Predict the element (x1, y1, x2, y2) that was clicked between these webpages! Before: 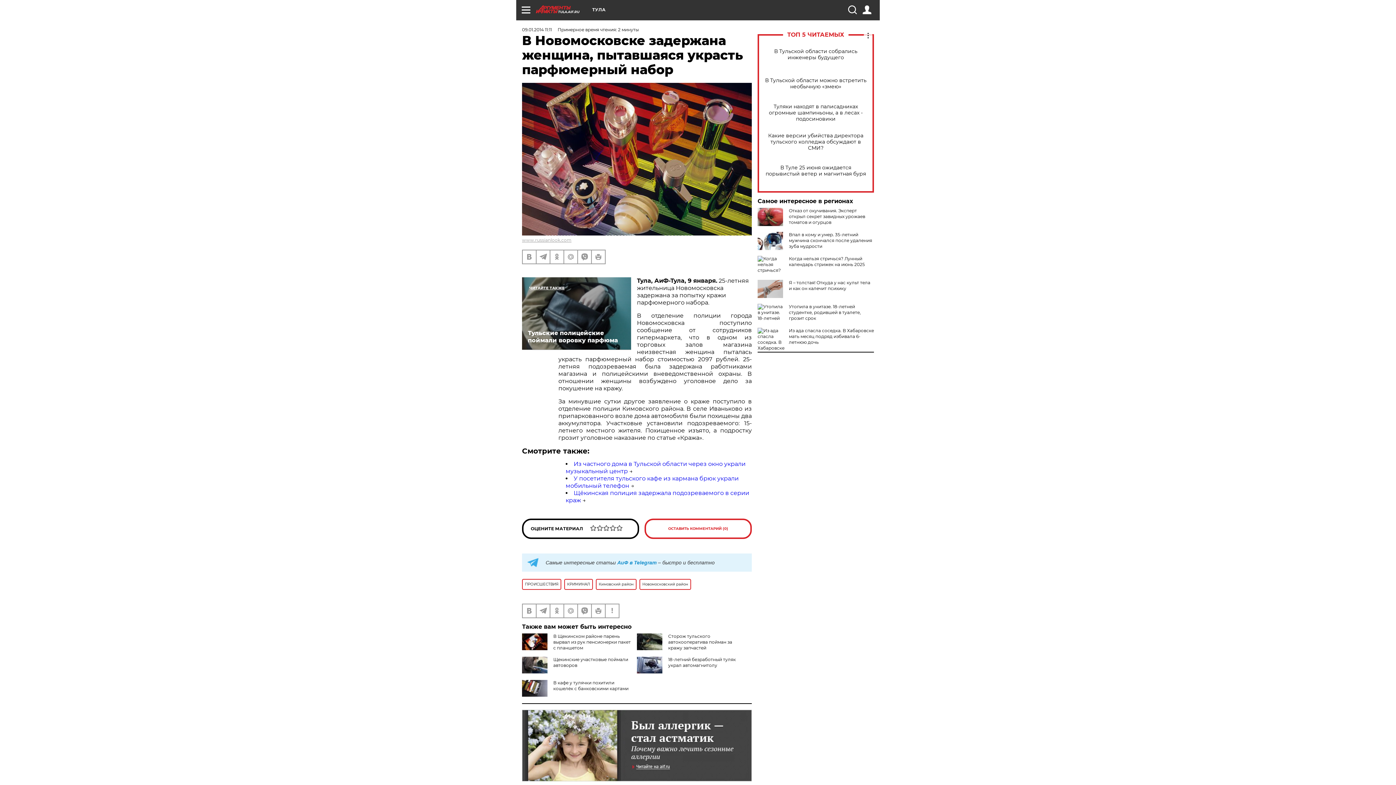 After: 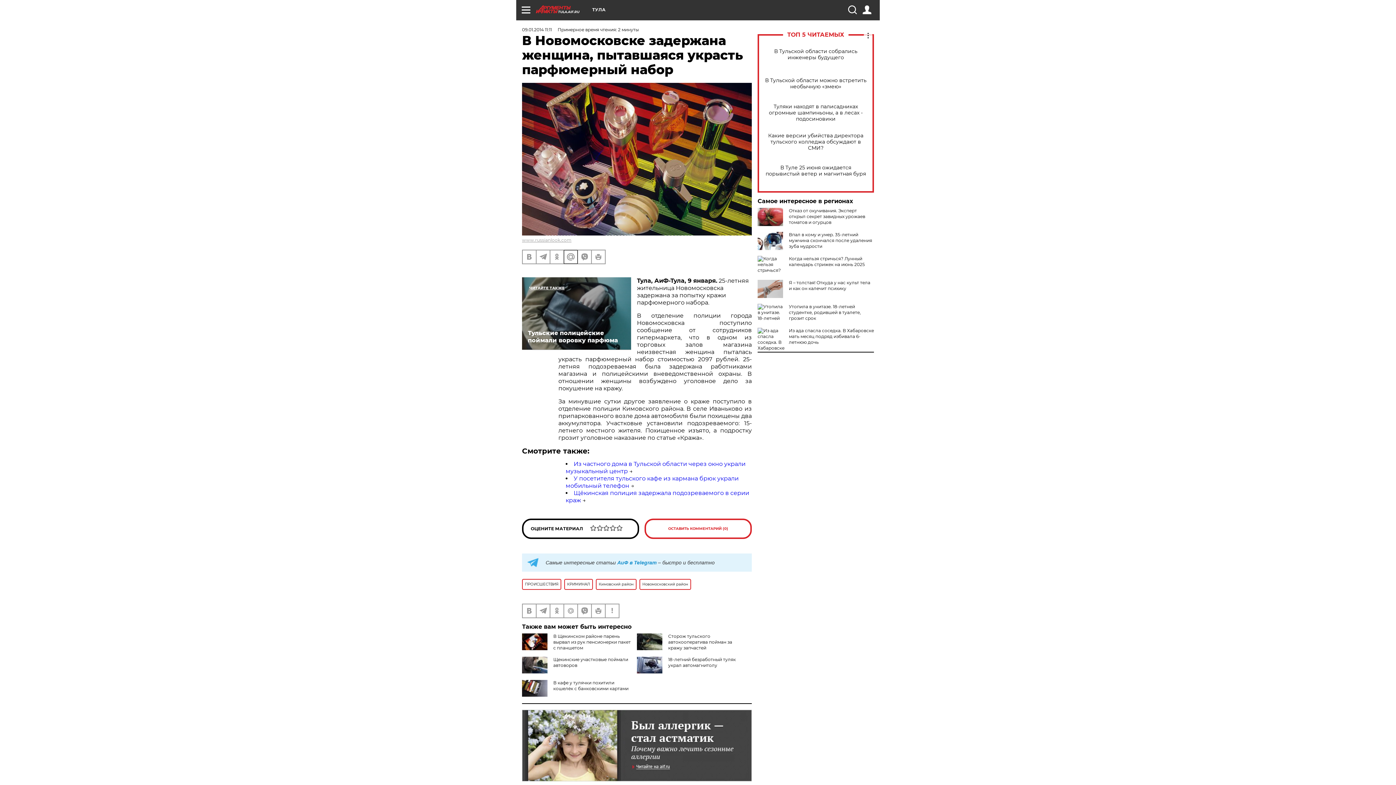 Action: bbox: (564, 250, 577, 263)